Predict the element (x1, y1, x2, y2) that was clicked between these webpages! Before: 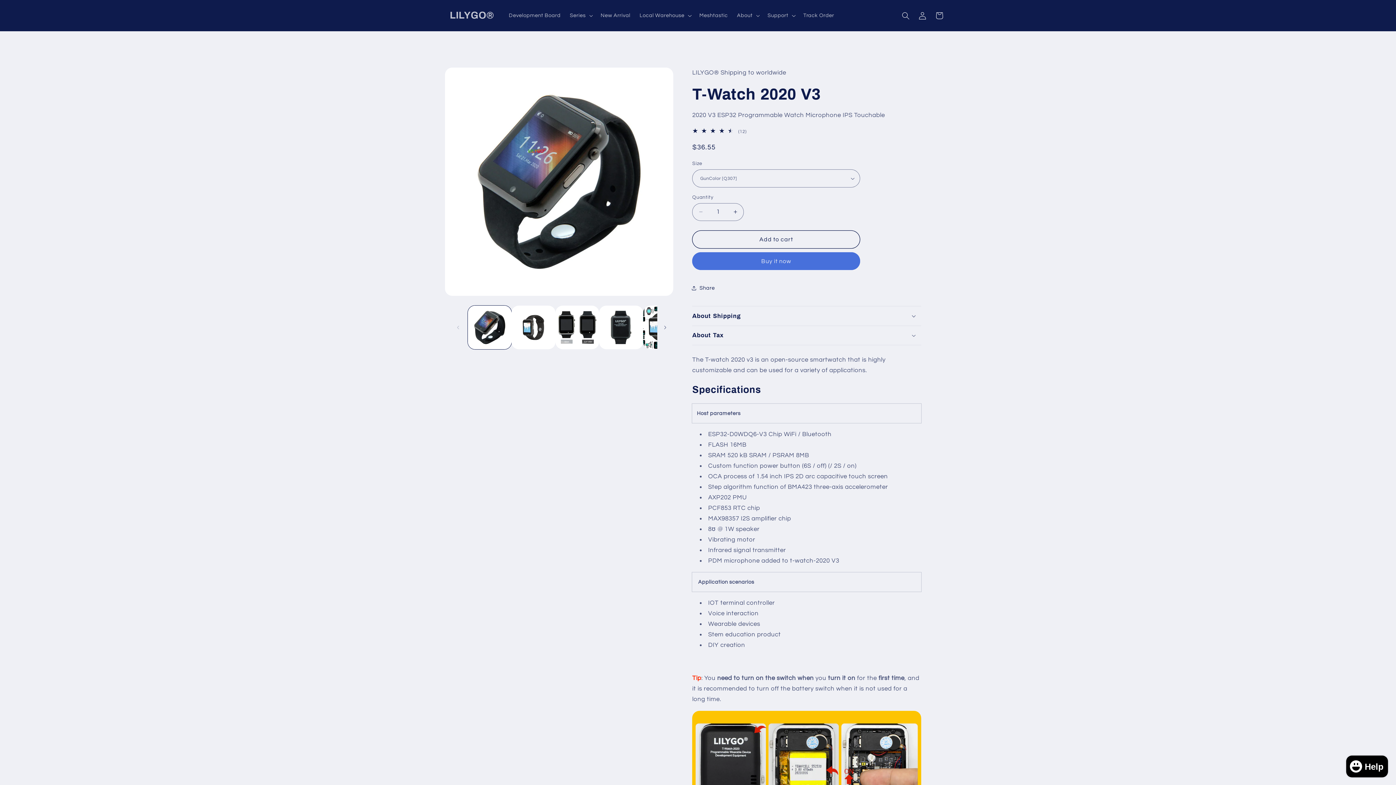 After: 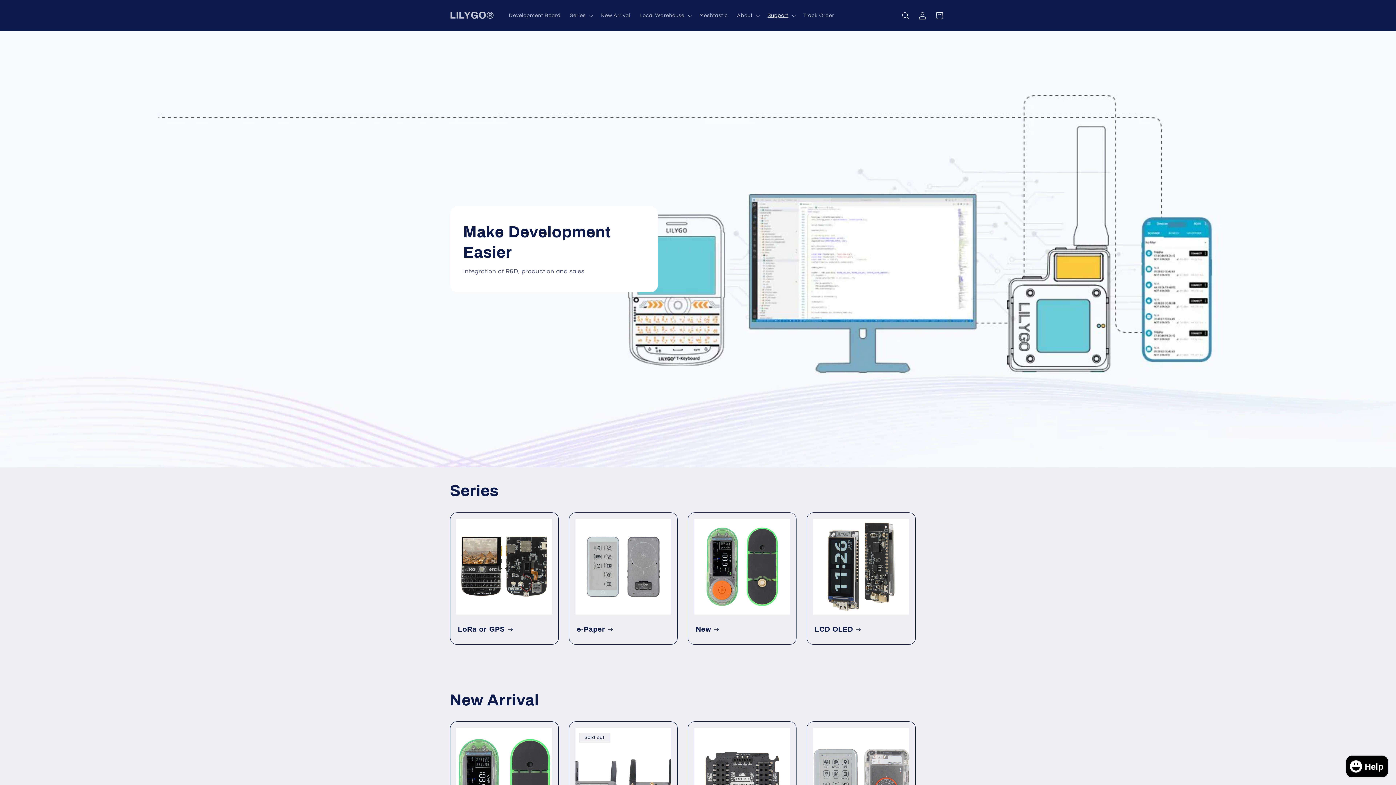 Action: bbox: (447, 8, 496, 23) label: LILYGO®